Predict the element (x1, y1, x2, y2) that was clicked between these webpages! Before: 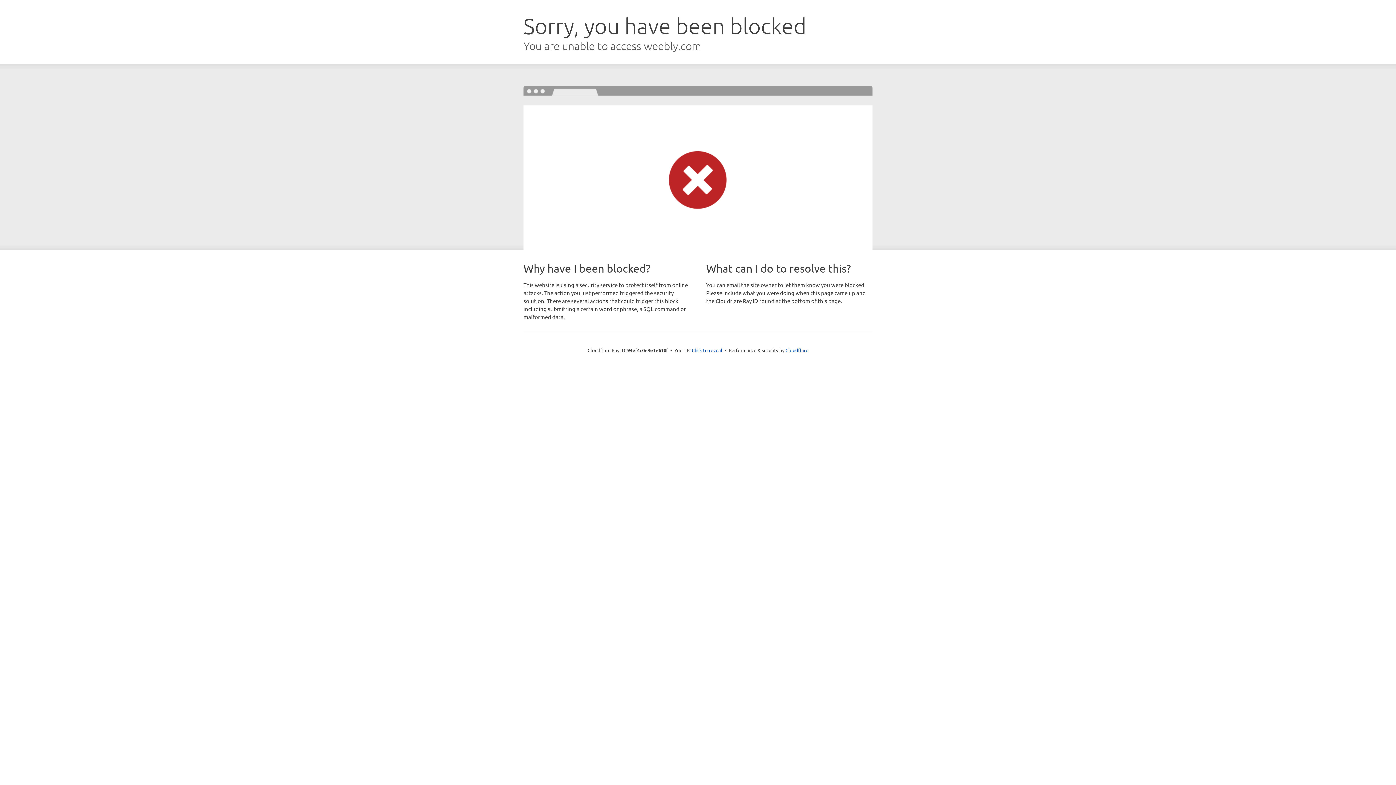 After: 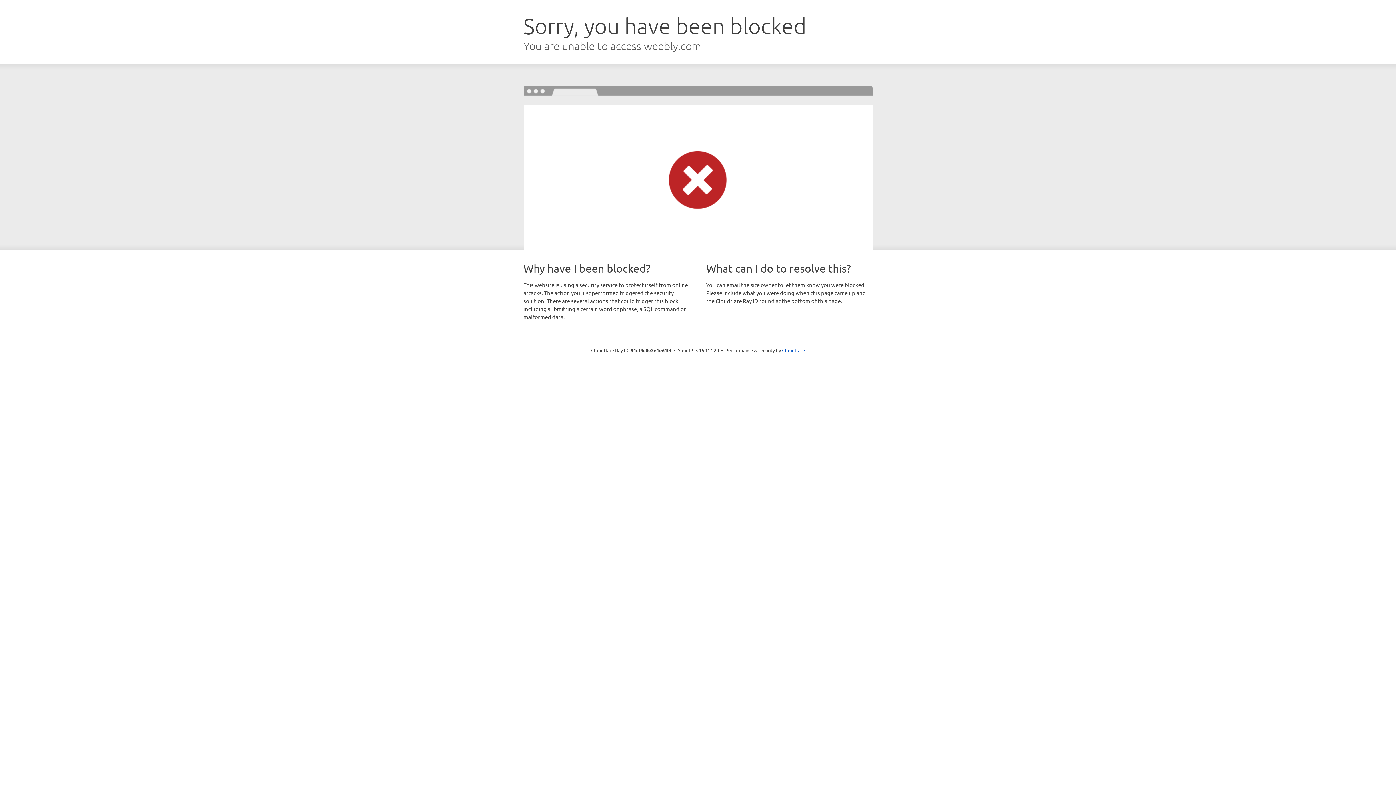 Action: bbox: (692, 346, 722, 353) label: Click to reveal